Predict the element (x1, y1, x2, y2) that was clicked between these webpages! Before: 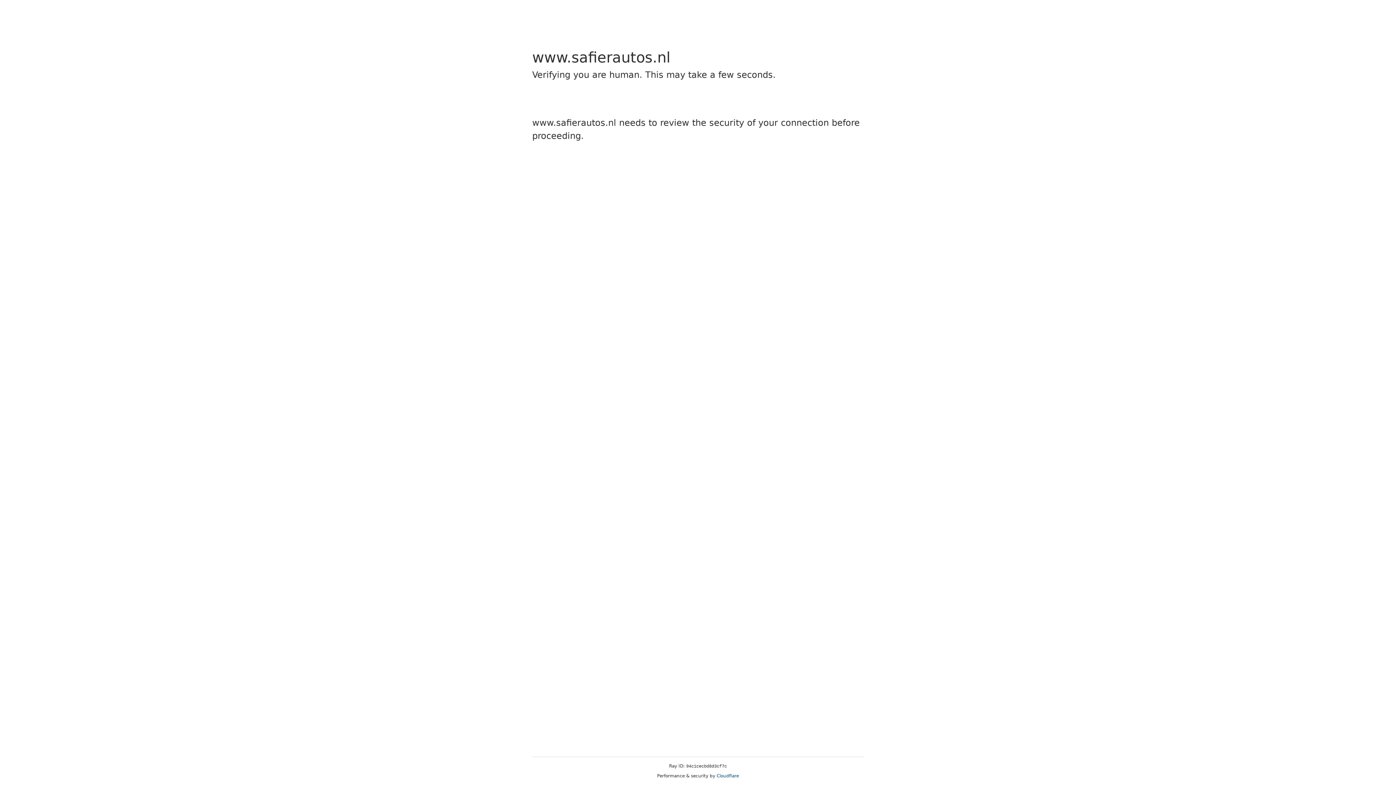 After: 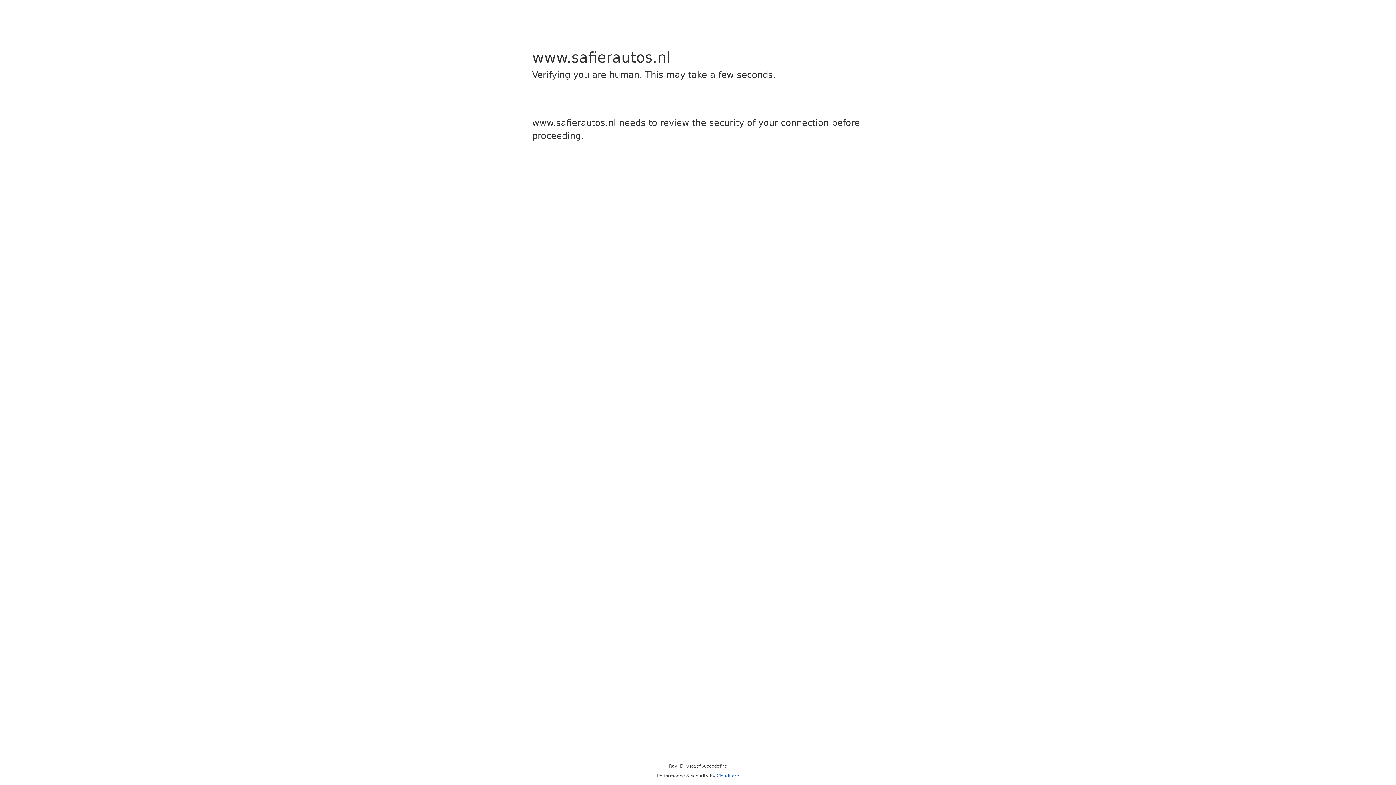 Action: label: Cloudflare bbox: (716, 773, 739, 778)